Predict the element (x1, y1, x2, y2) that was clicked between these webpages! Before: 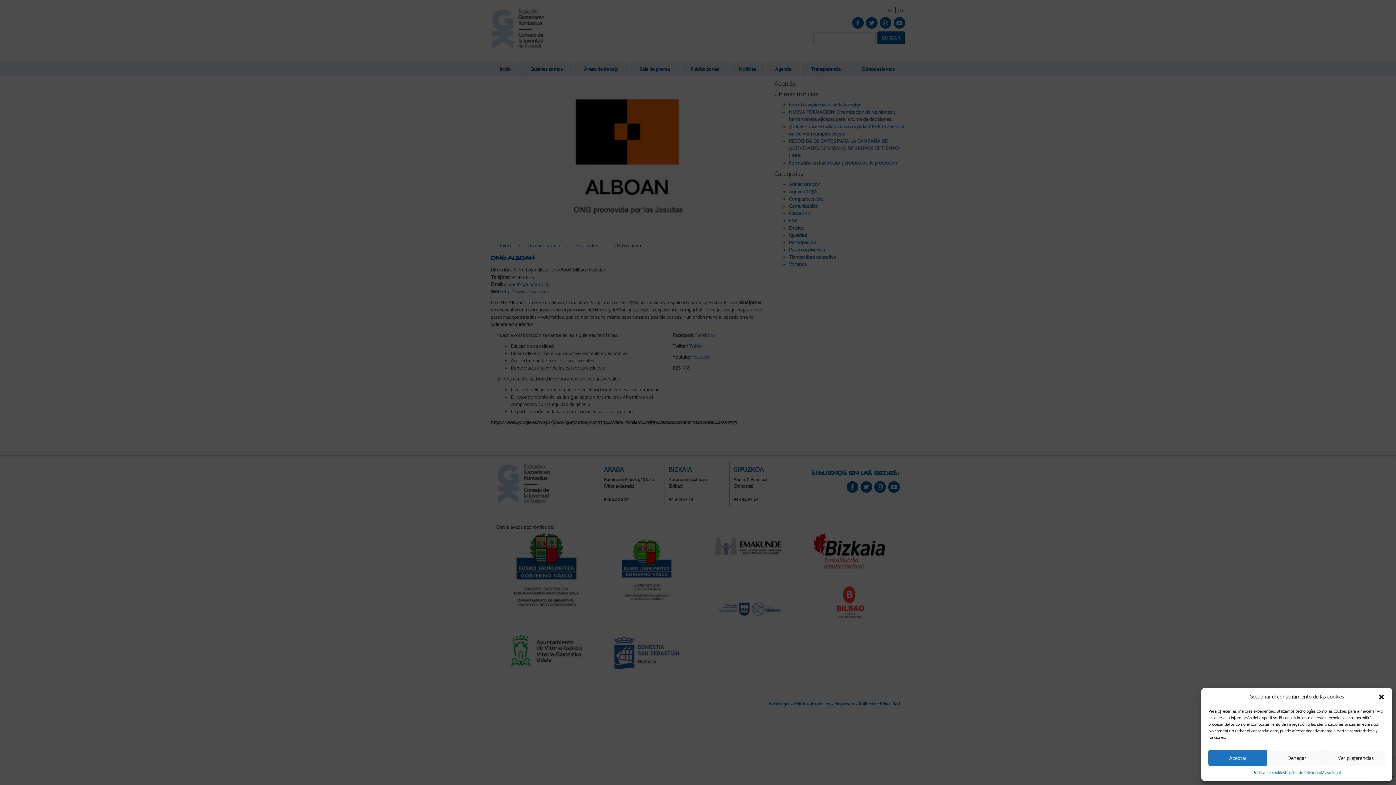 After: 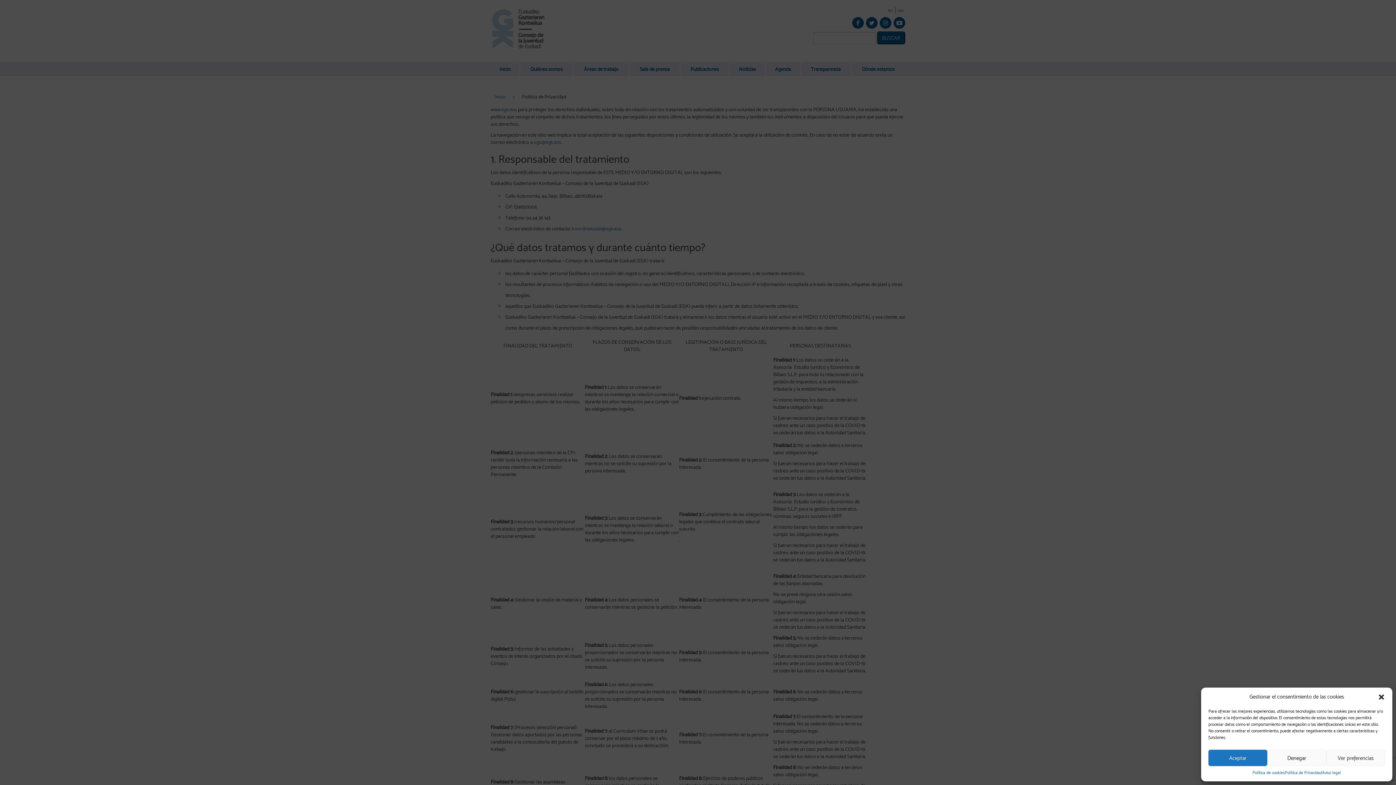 Action: bbox: (1285, 770, 1322, 776) label: Política de Privacidad